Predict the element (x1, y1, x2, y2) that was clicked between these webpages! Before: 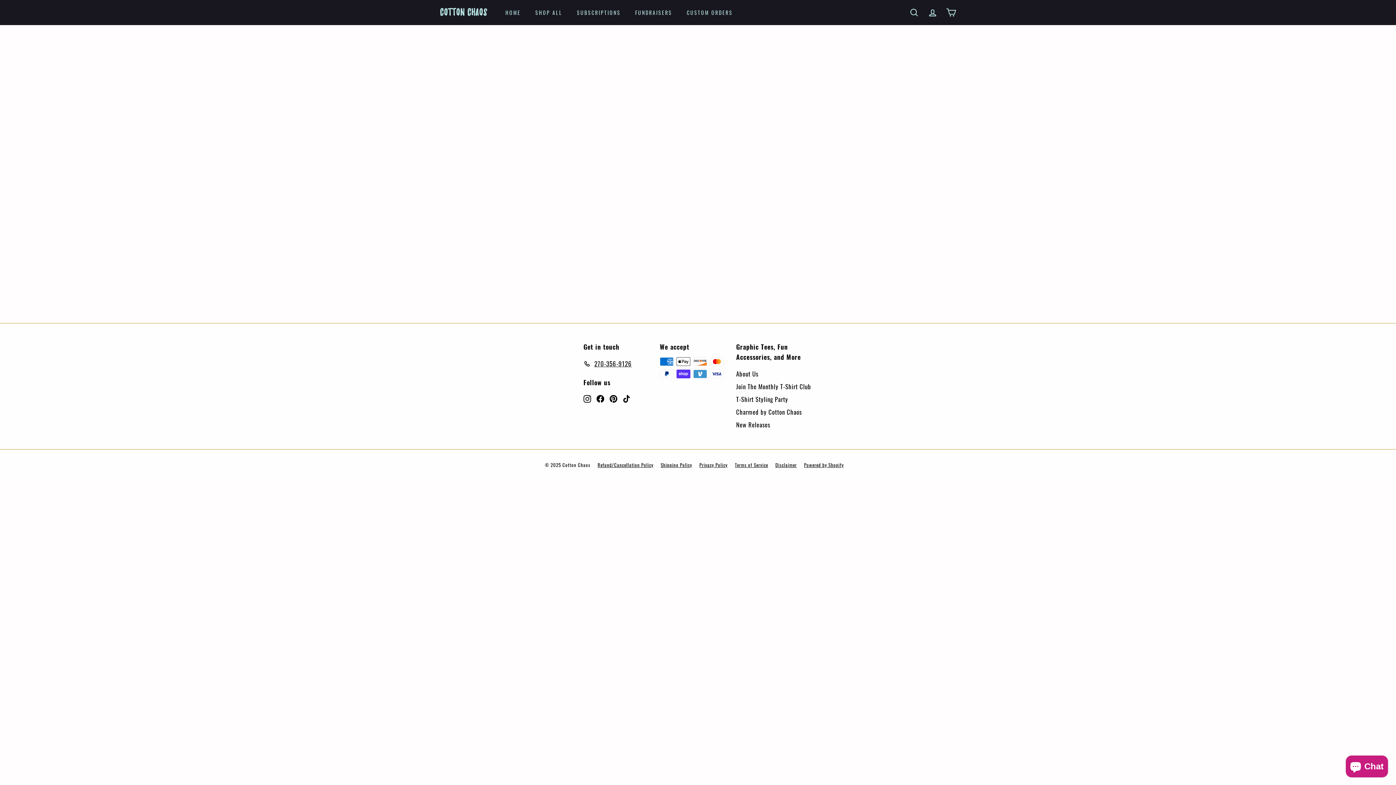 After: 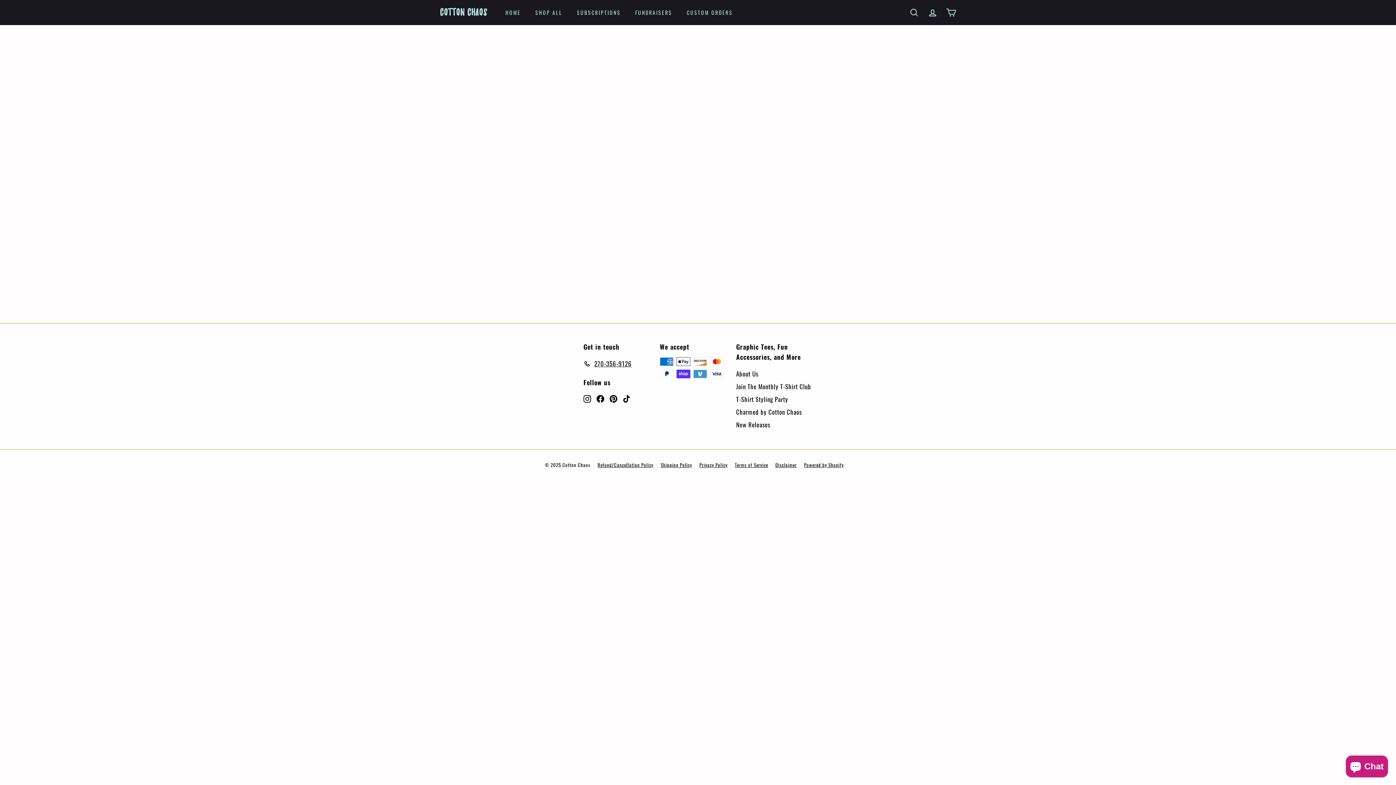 Action: bbox: (583, 393, 591, 402) label: Instagram